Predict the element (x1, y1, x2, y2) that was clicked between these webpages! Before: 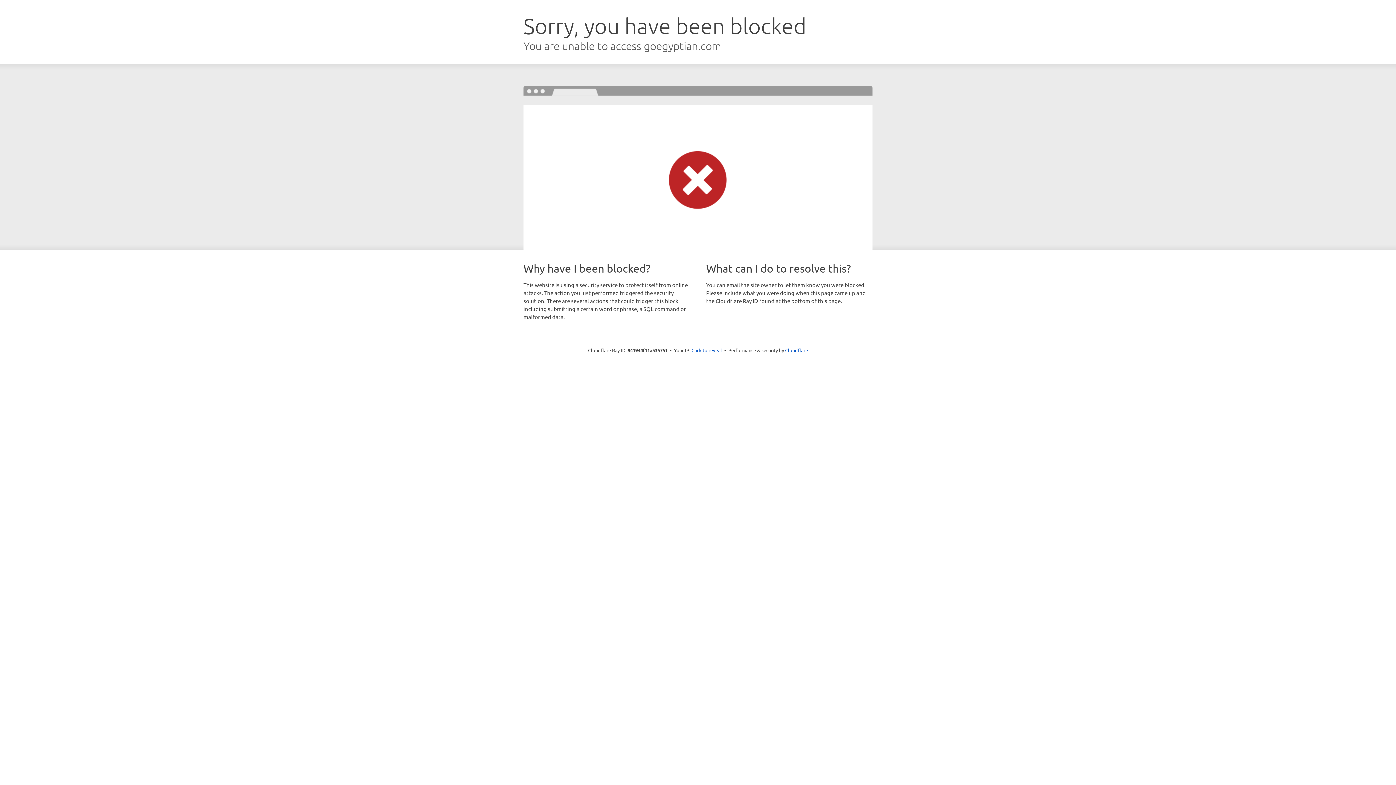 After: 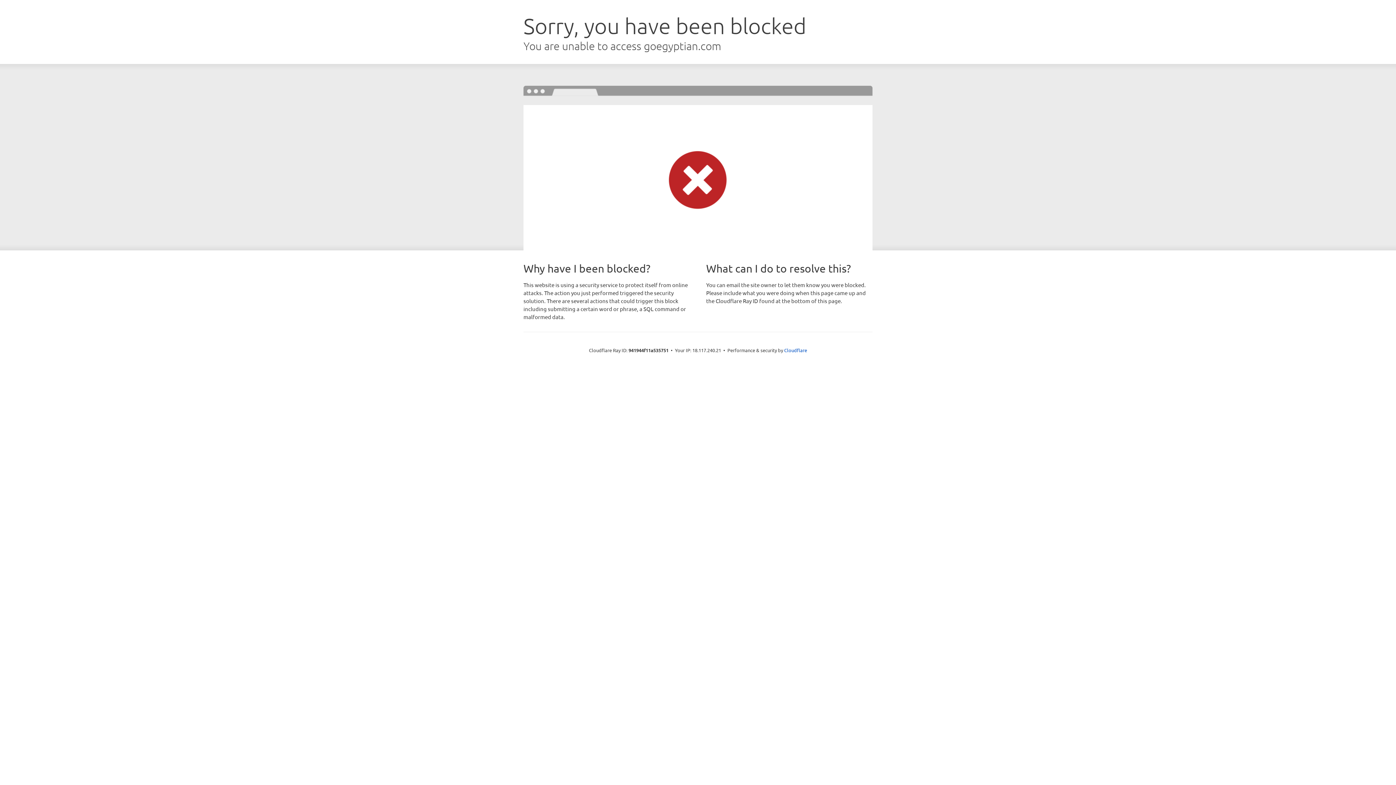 Action: bbox: (691, 346, 722, 353) label: Click to reveal